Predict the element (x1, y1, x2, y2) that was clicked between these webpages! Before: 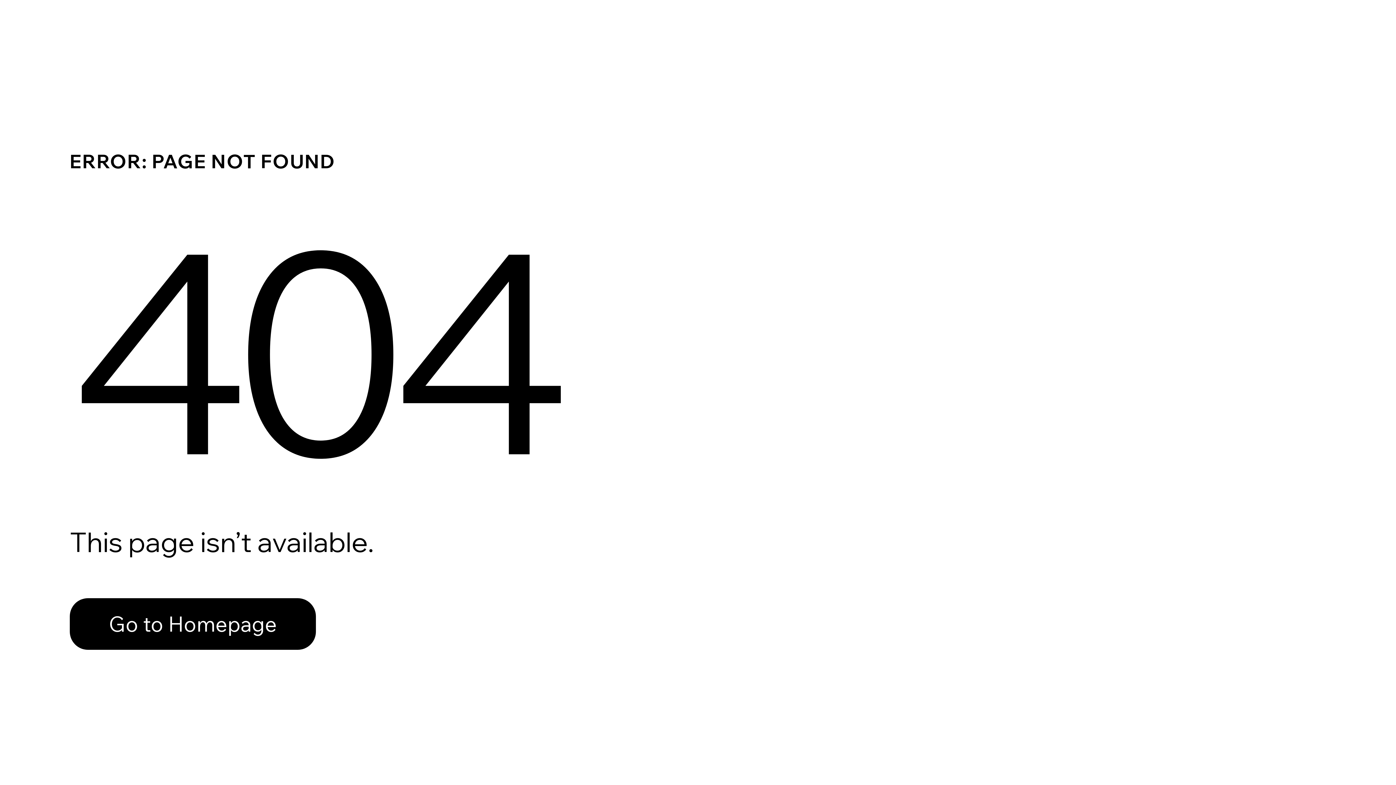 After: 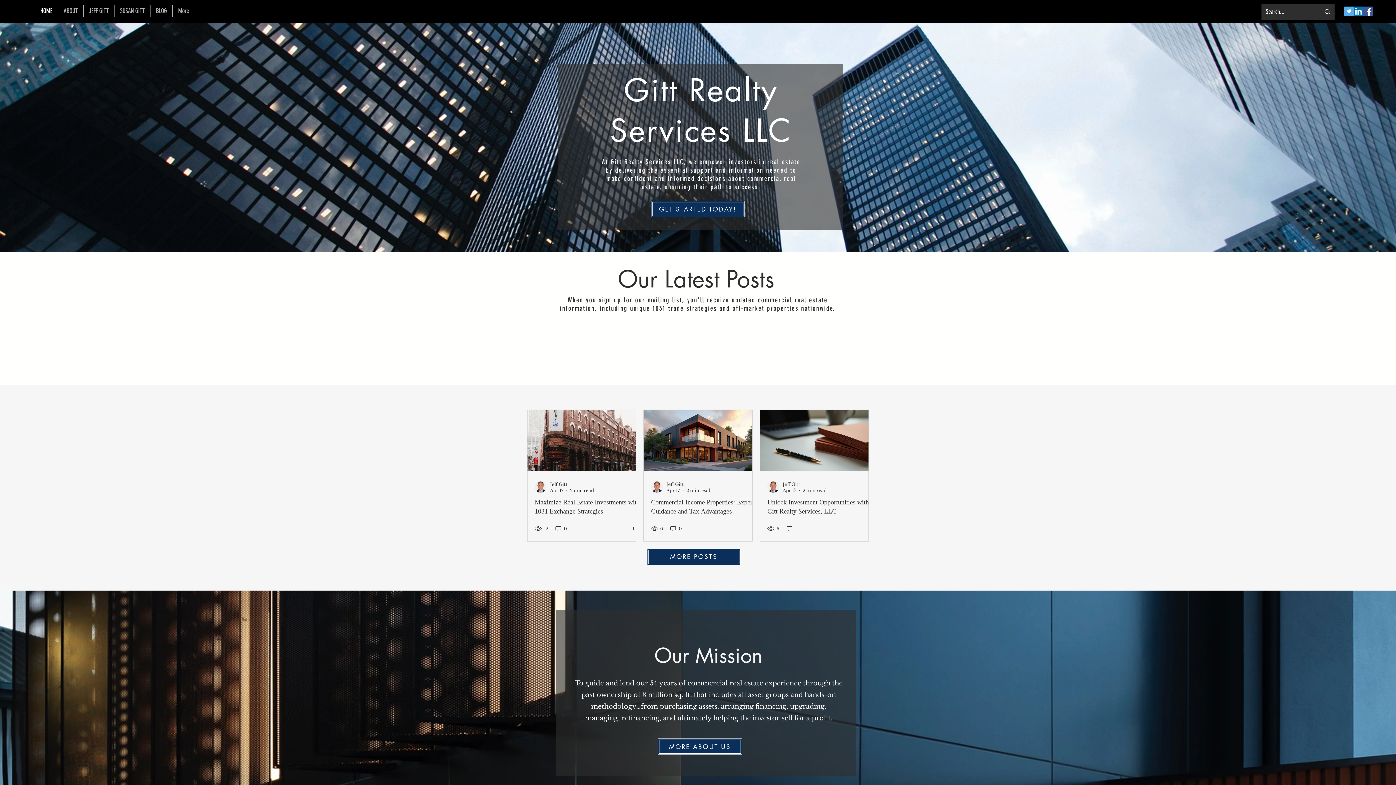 Action: label: Go to Homepage bbox: (69, 598, 316, 650)